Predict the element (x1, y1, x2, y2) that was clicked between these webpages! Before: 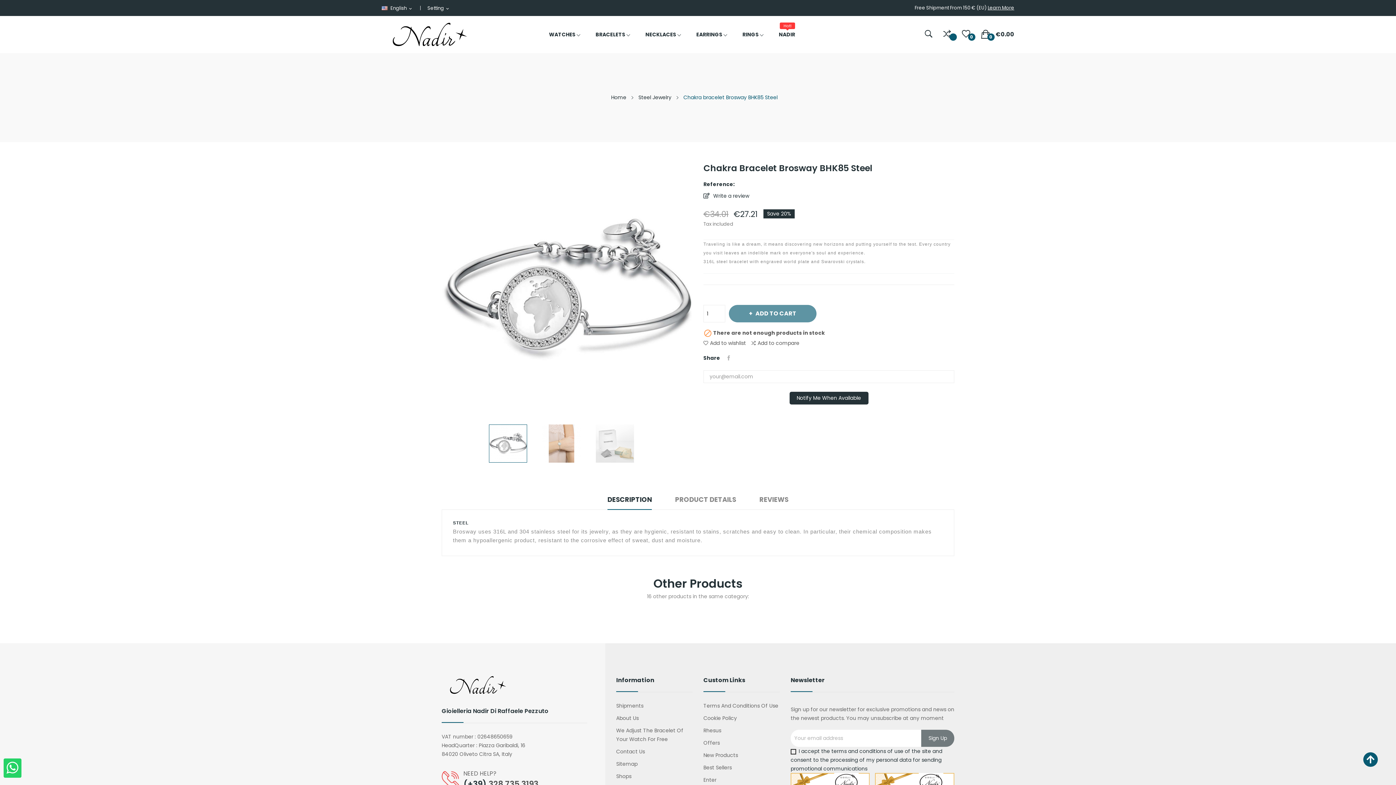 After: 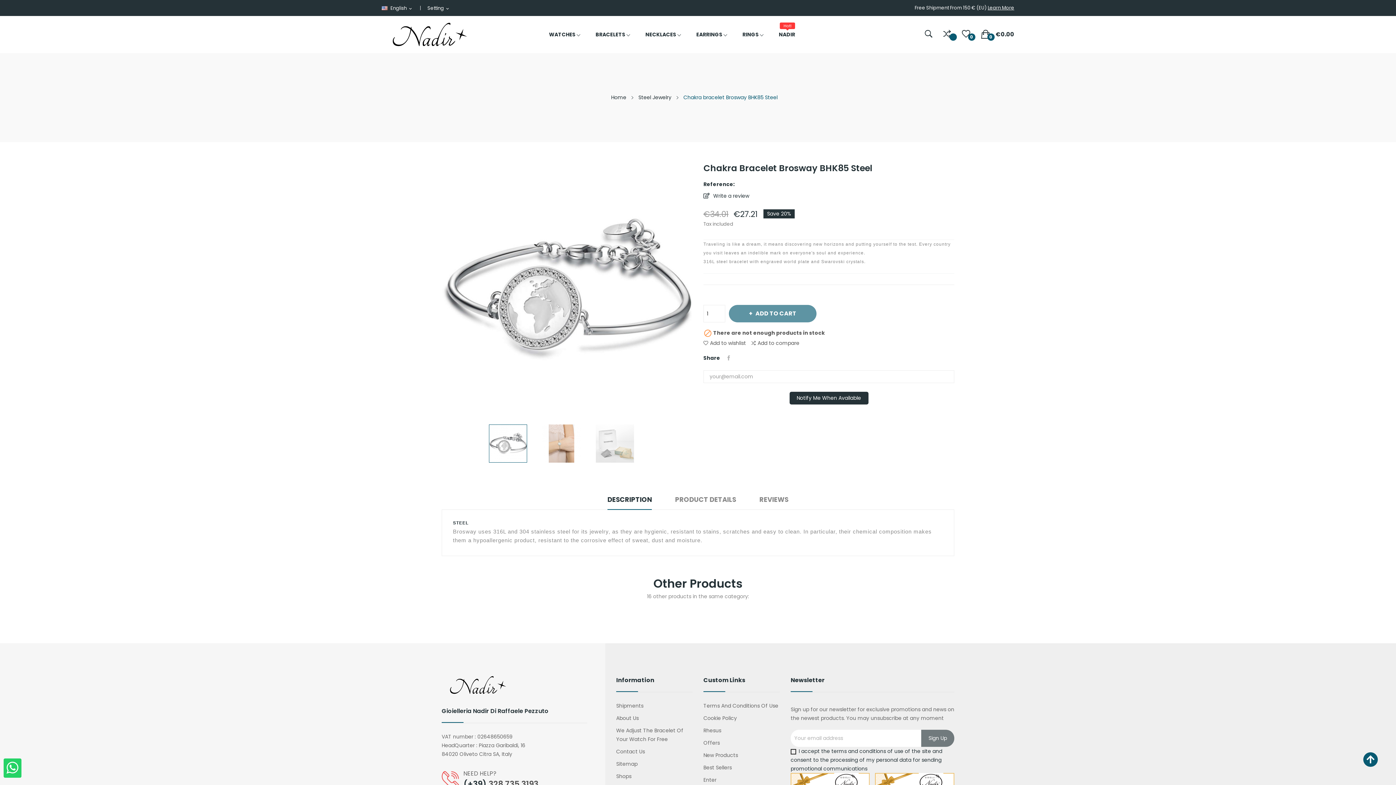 Action: bbox: (683, 93, 777, 101) label: Chakra bracelet Brosway BHK85 Steel